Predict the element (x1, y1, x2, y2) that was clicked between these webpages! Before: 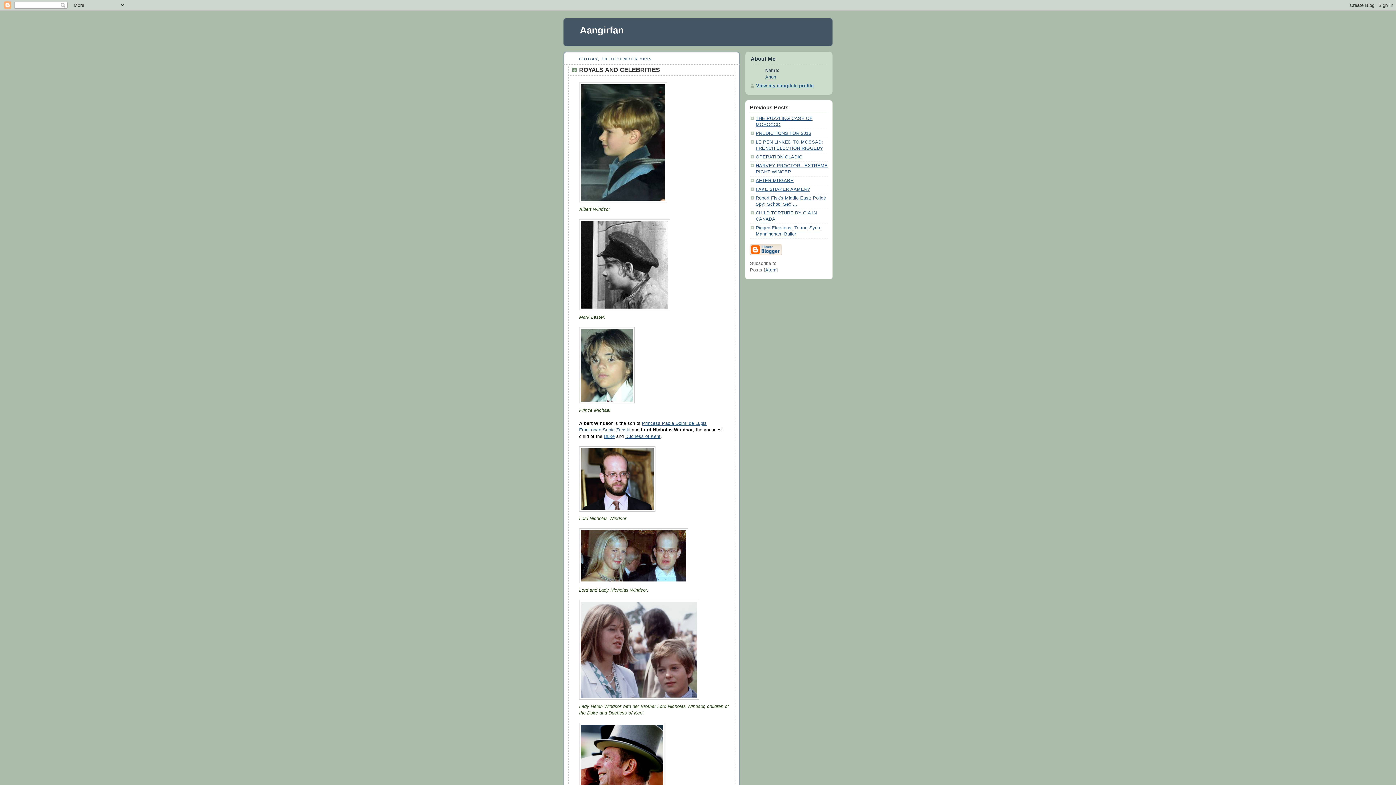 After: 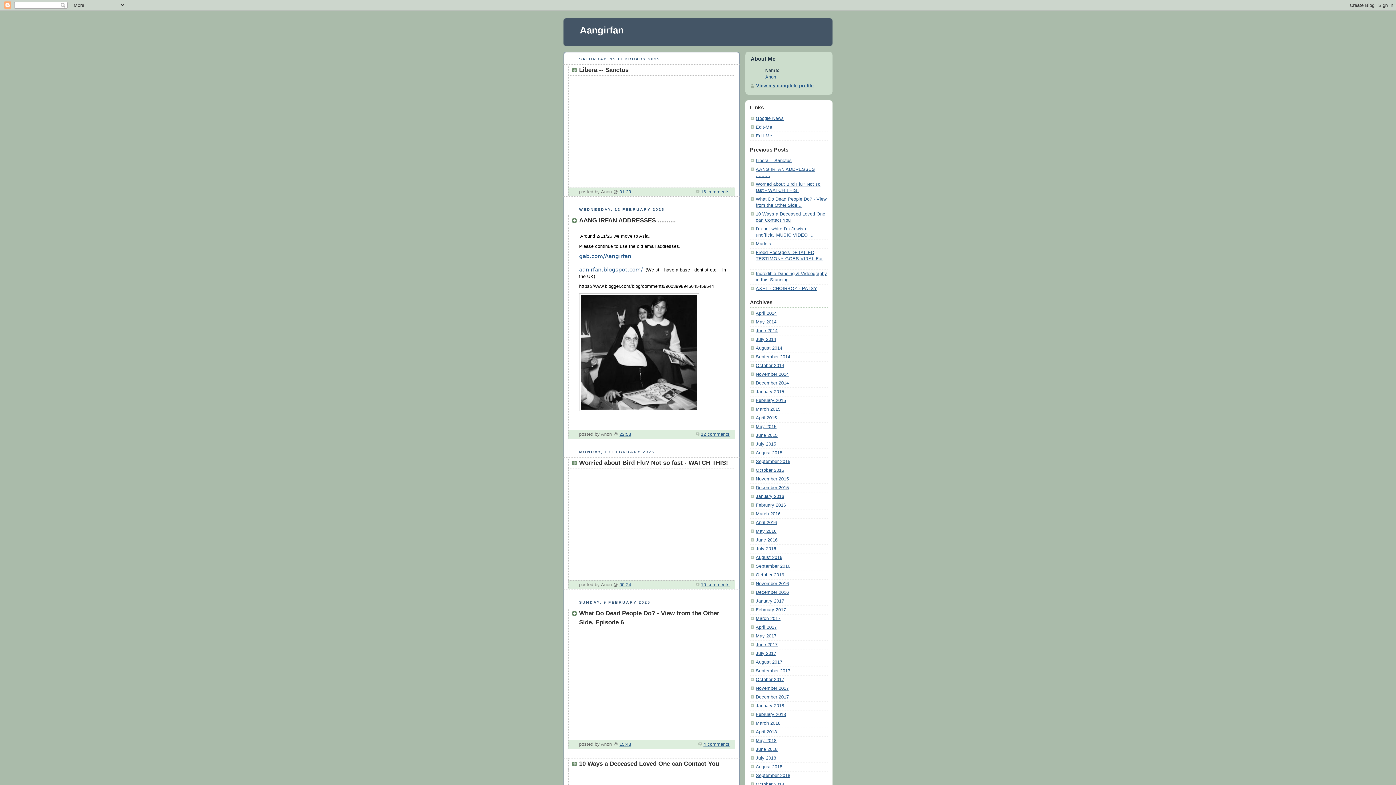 Action: bbox: (580, 24, 624, 35) label: Aangirfan